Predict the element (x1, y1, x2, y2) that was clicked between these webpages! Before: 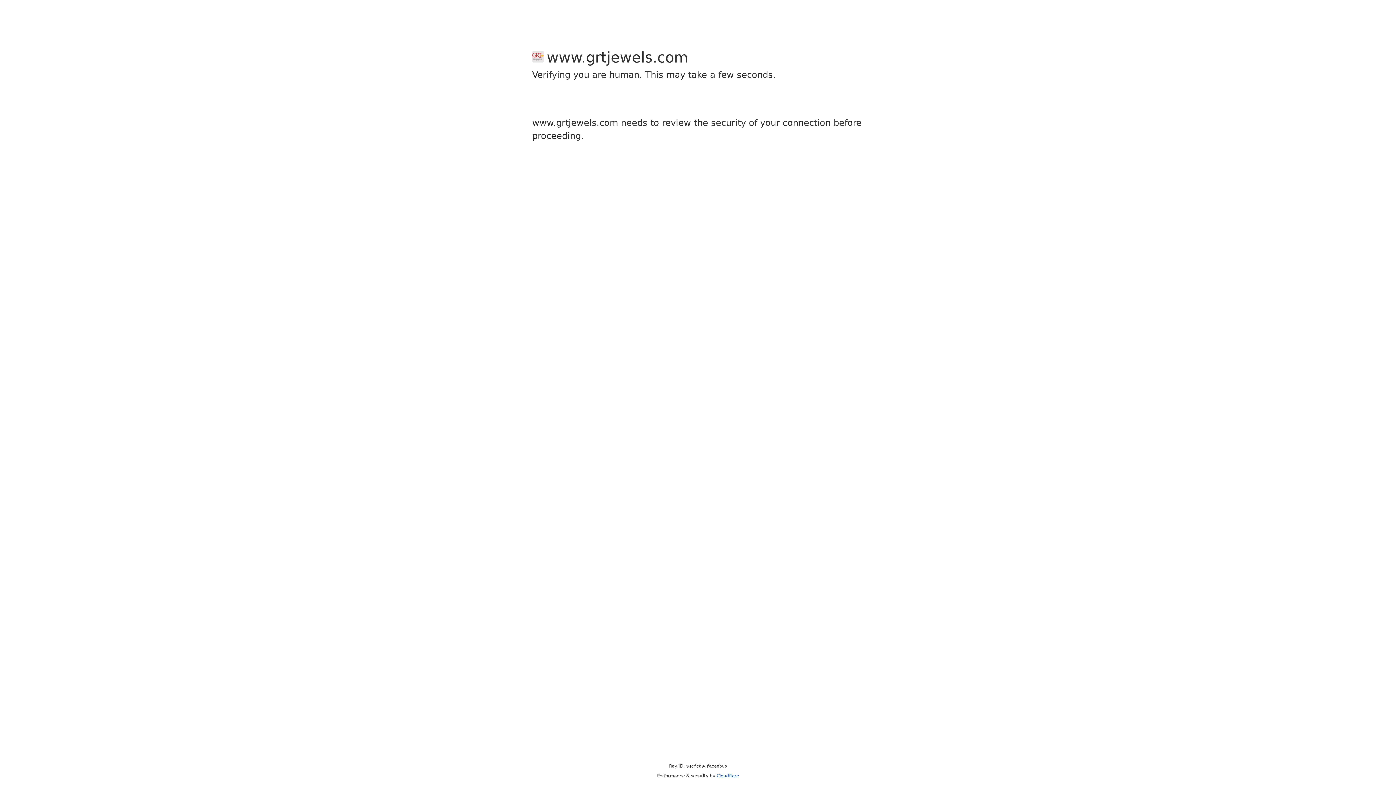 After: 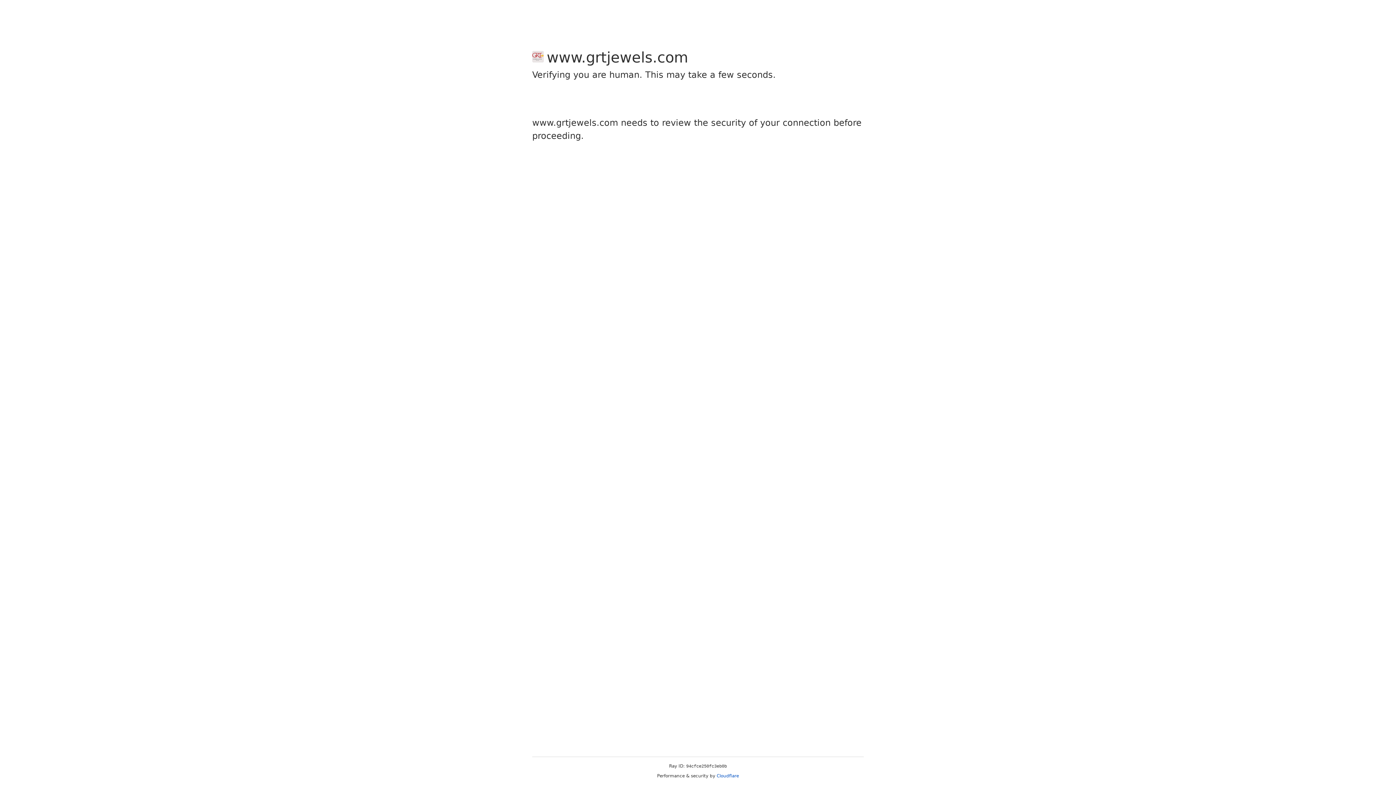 Action: label: Cloudflare bbox: (716, 773, 739, 778)